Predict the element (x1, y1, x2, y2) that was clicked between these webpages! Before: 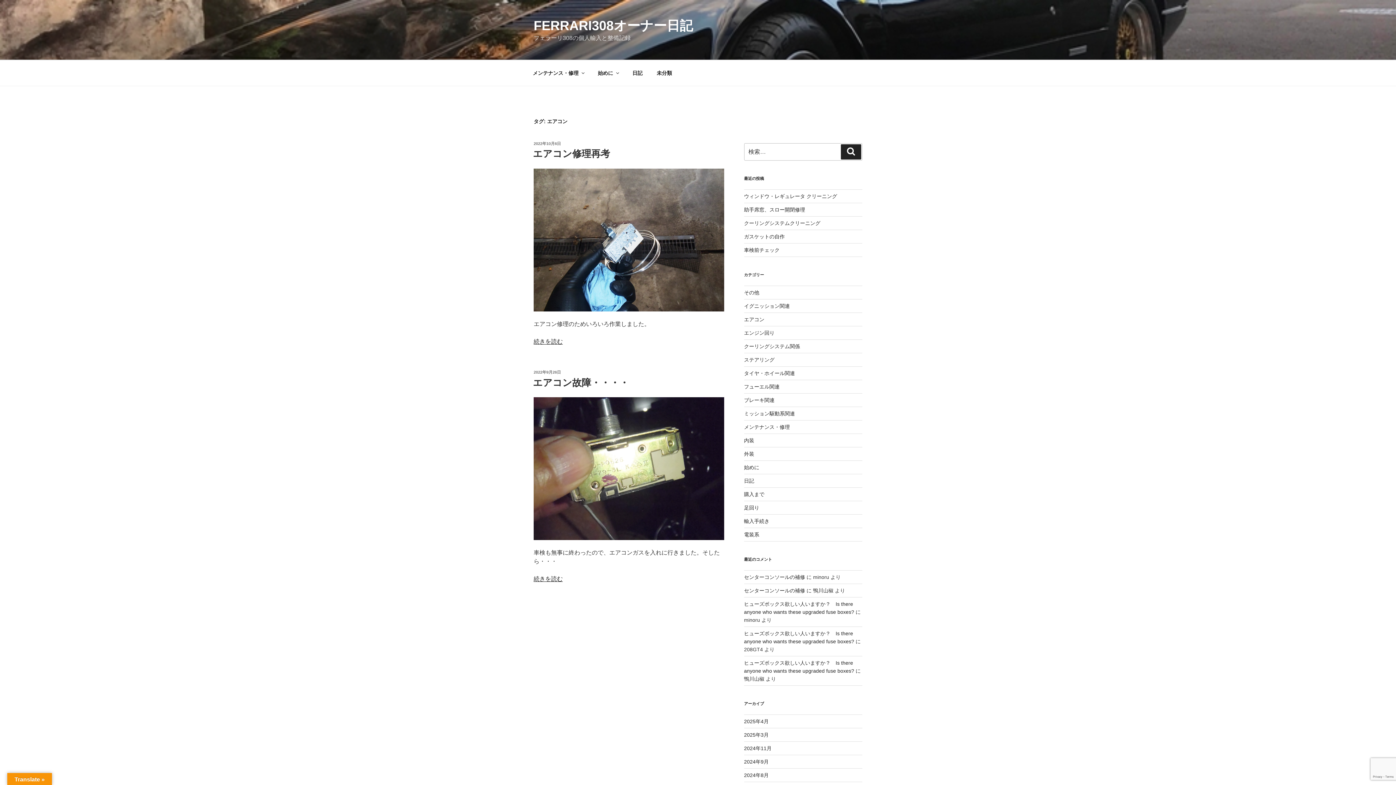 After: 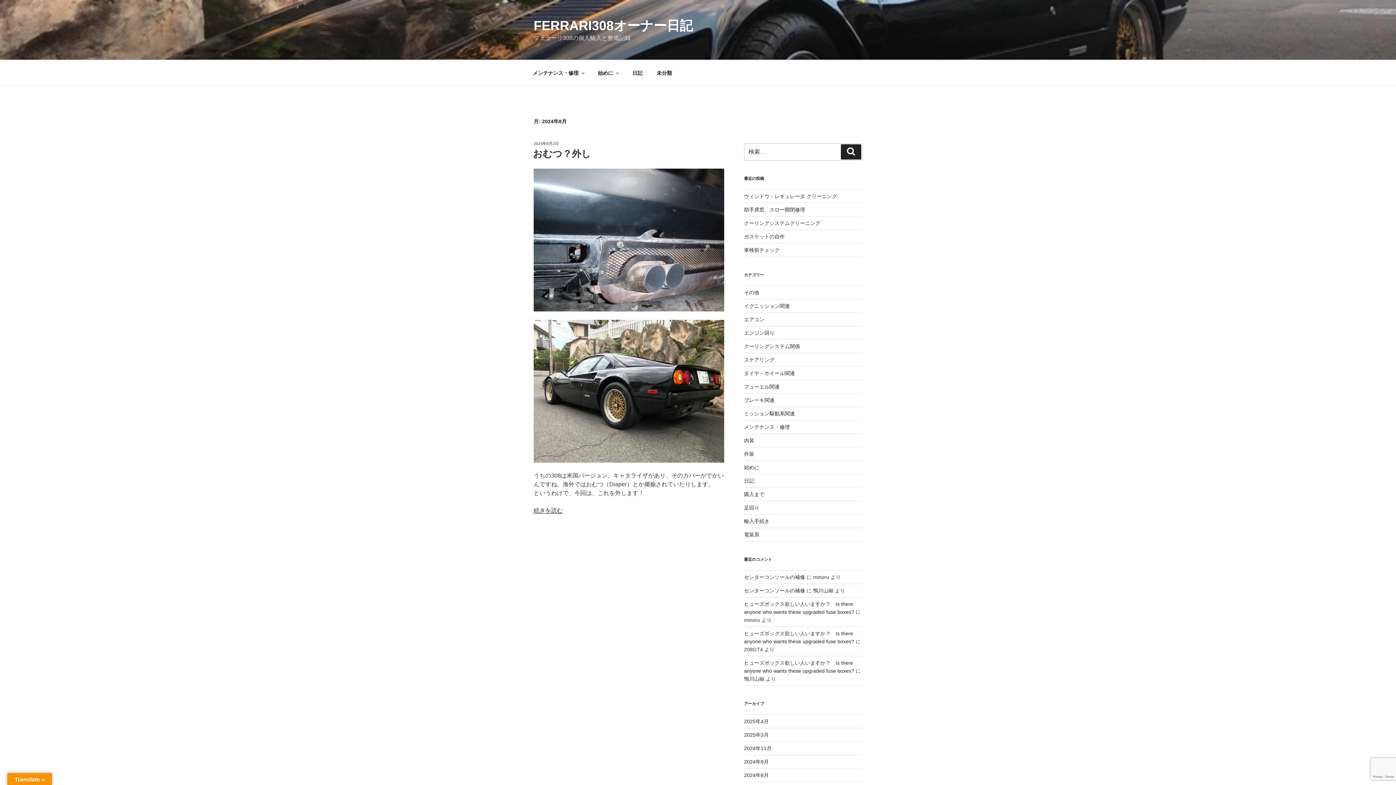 Action: label: 2024年8月 bbox: (744, 772, 768, 778)